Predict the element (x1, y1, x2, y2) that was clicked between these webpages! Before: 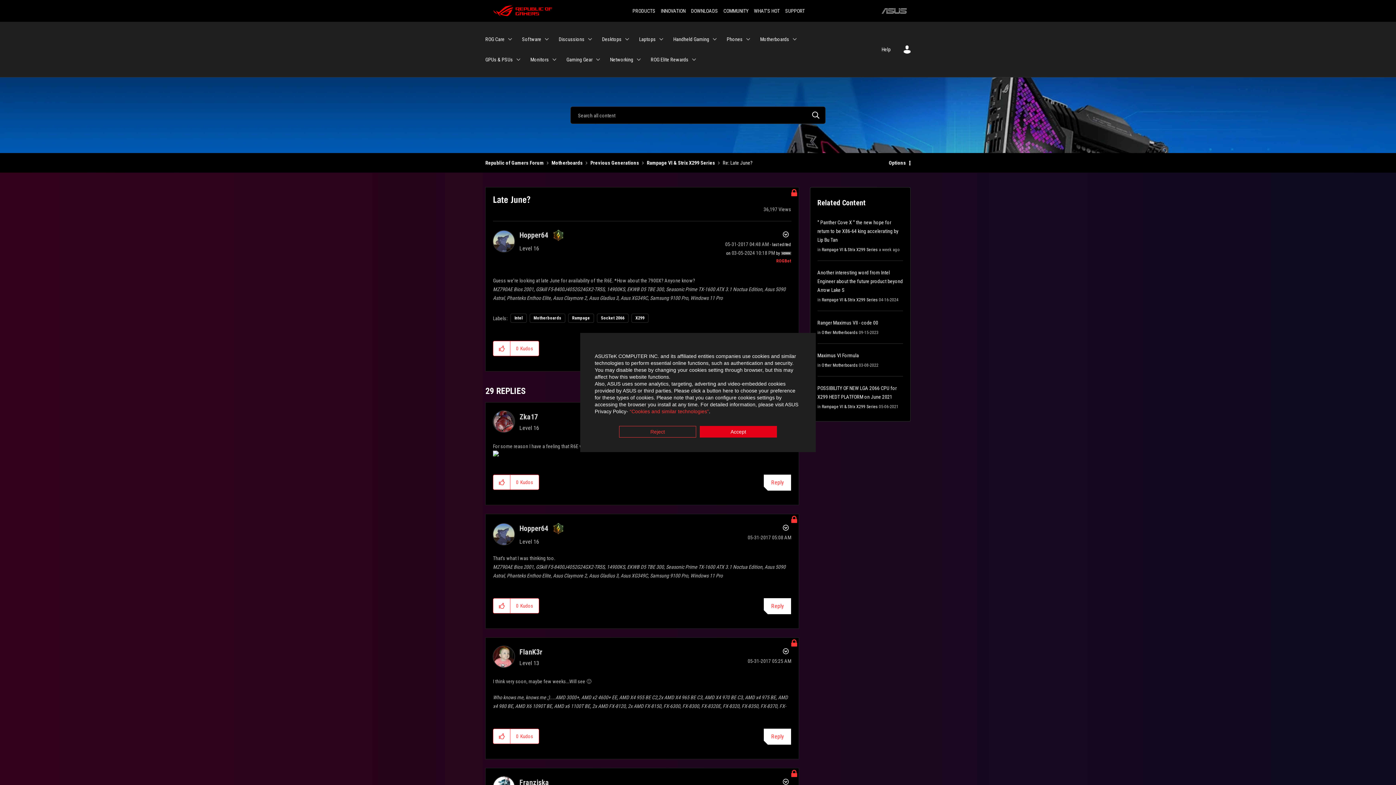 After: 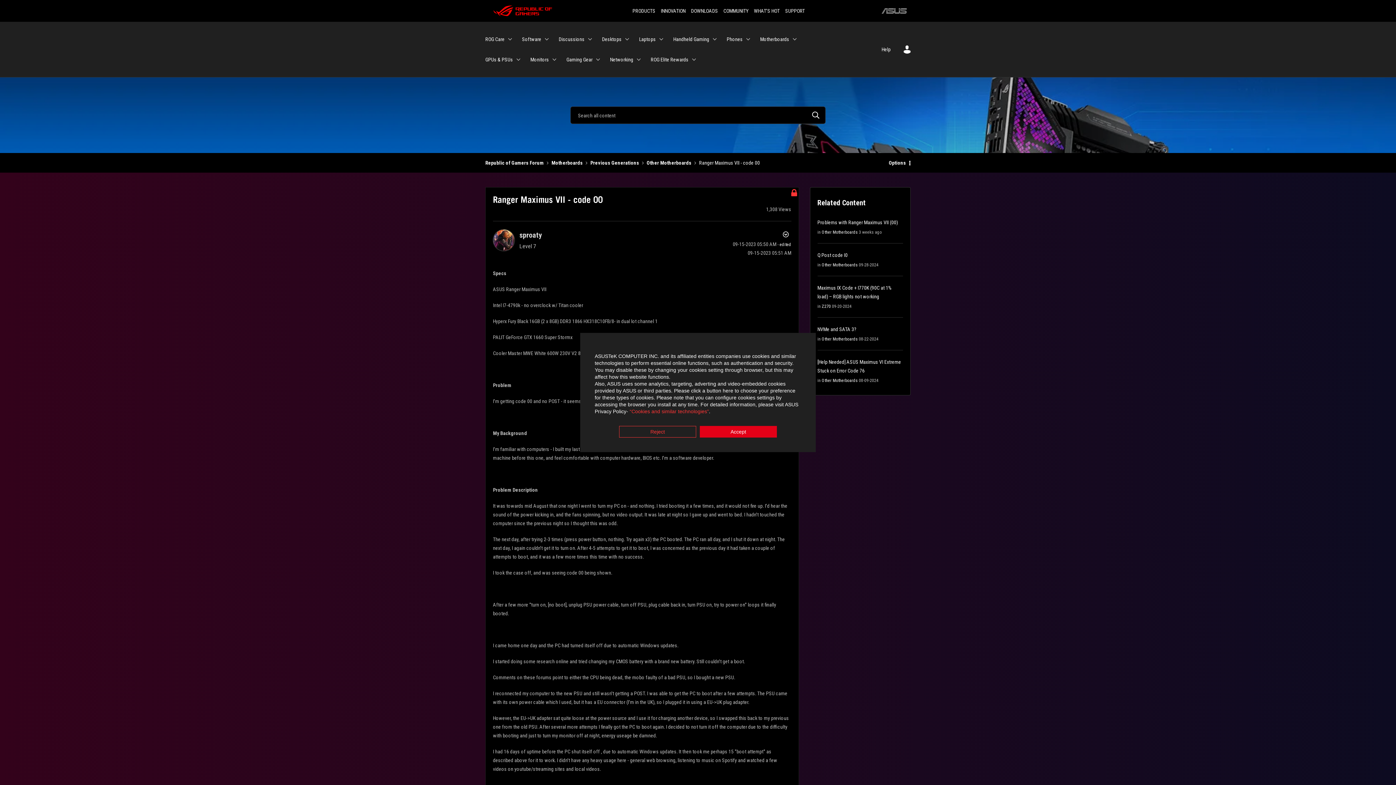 Action: bbox: (817, 320, 878, 325) label: Ranger Maximus VII - code 00